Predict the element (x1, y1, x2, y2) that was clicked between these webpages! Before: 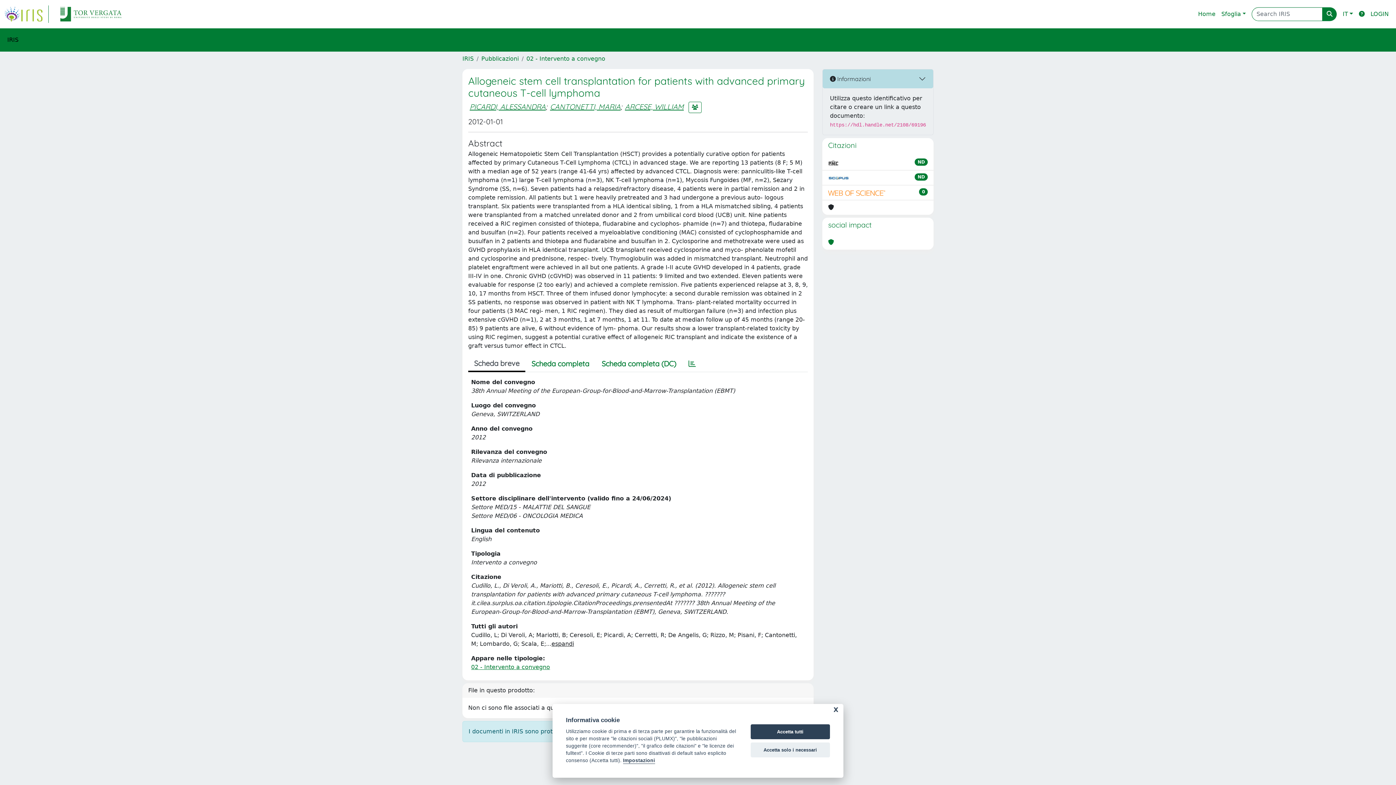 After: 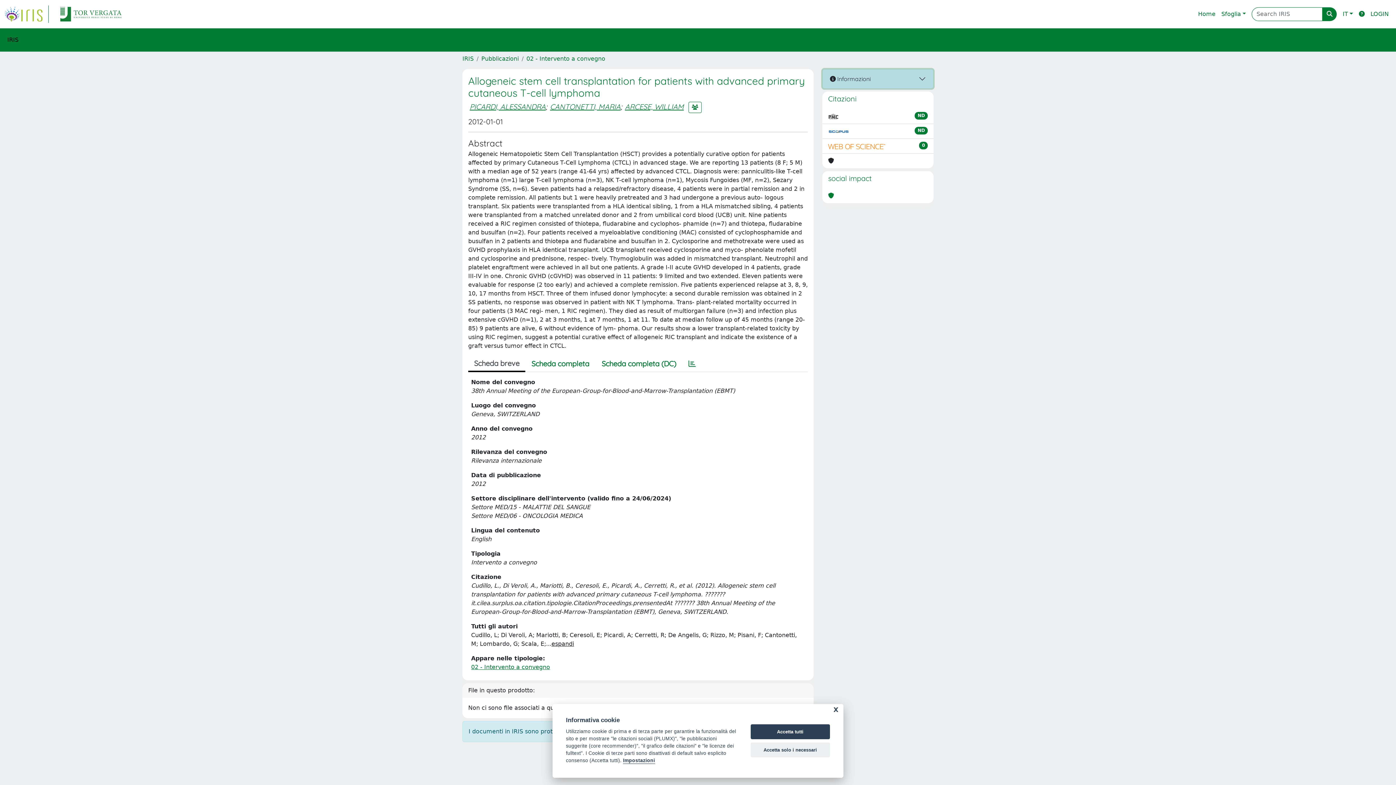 Action: label:  Informazioni bbox: (822, 69, 933, 88)